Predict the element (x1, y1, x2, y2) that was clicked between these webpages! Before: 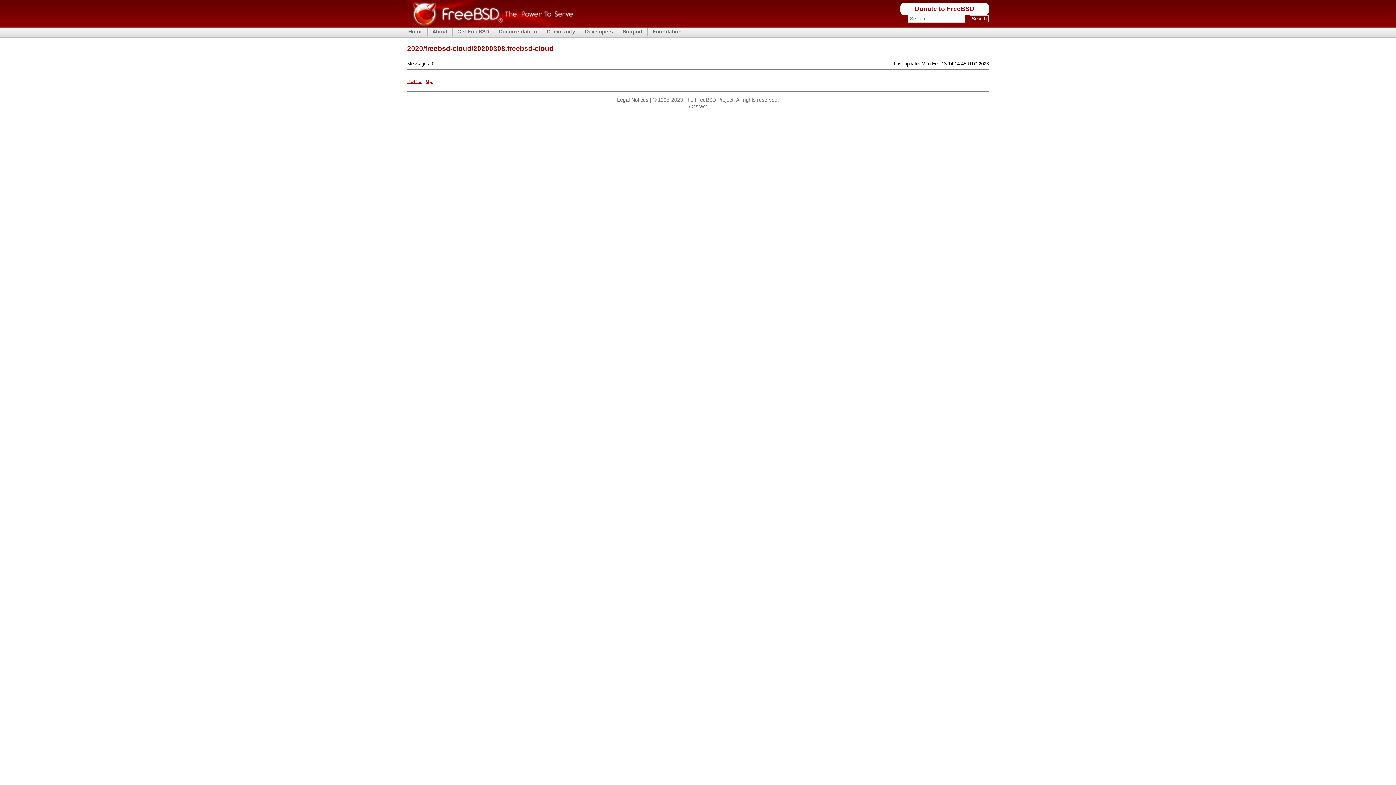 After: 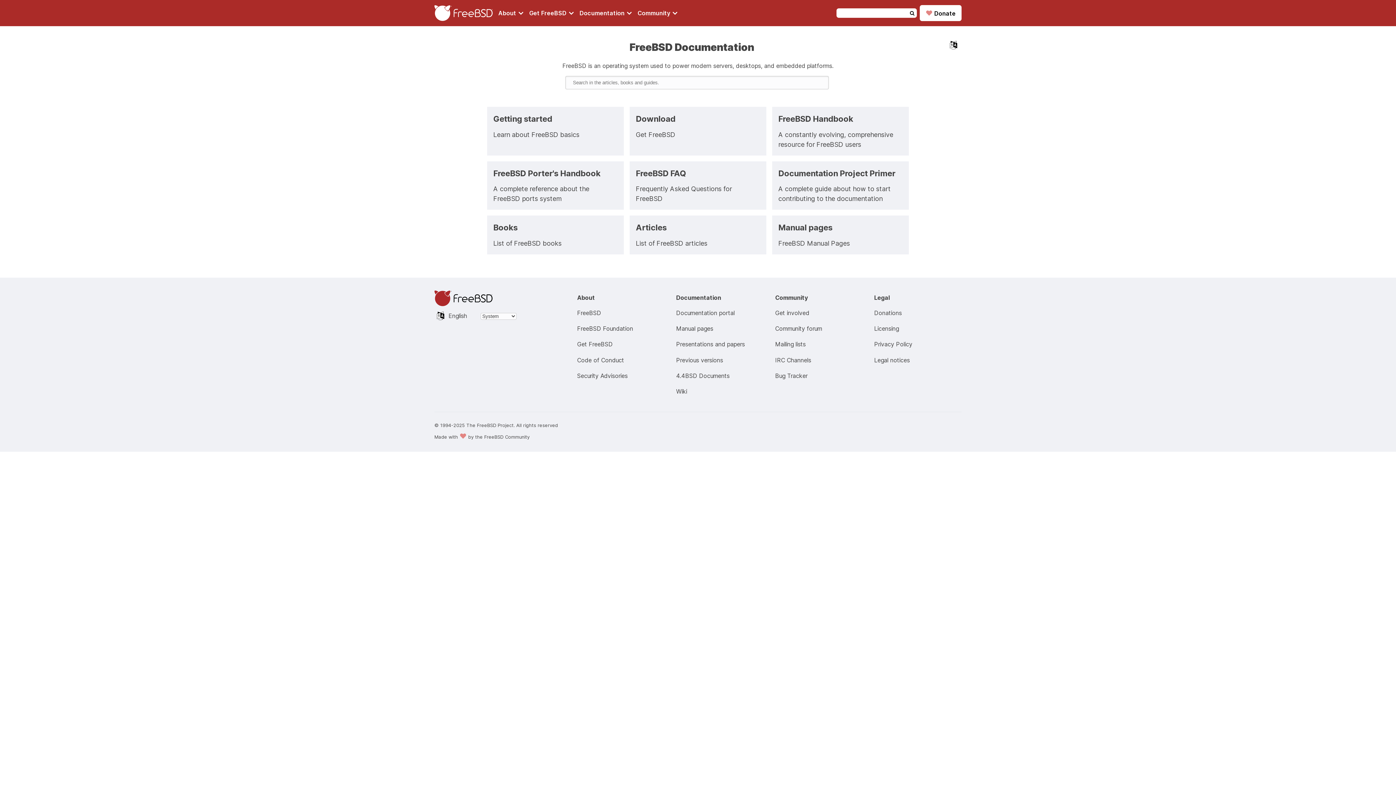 Action: label: Documentation bbox: (497, 28, 538, 35)